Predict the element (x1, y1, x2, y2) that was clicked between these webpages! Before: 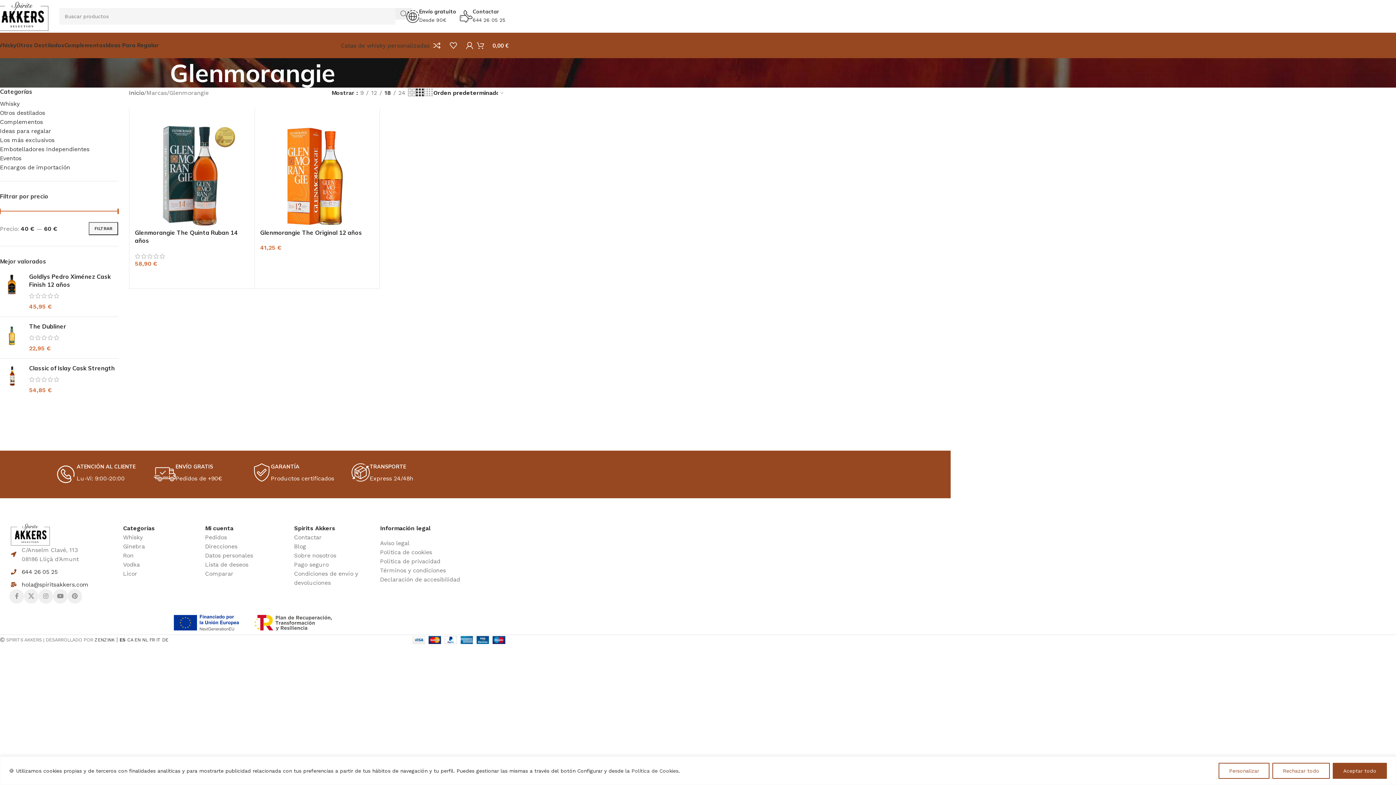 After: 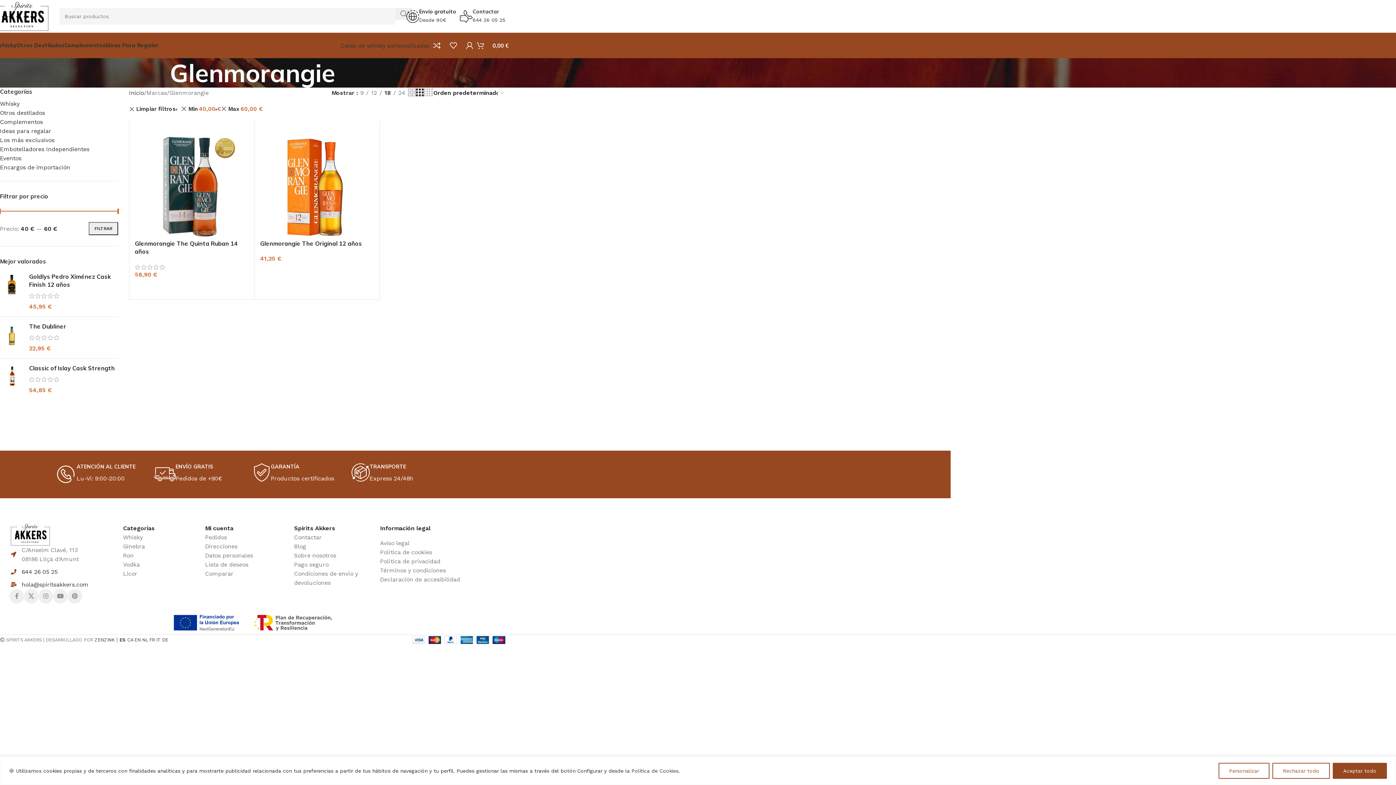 Action: bbox: (88, 222, 118, 235) label: FILTRAR